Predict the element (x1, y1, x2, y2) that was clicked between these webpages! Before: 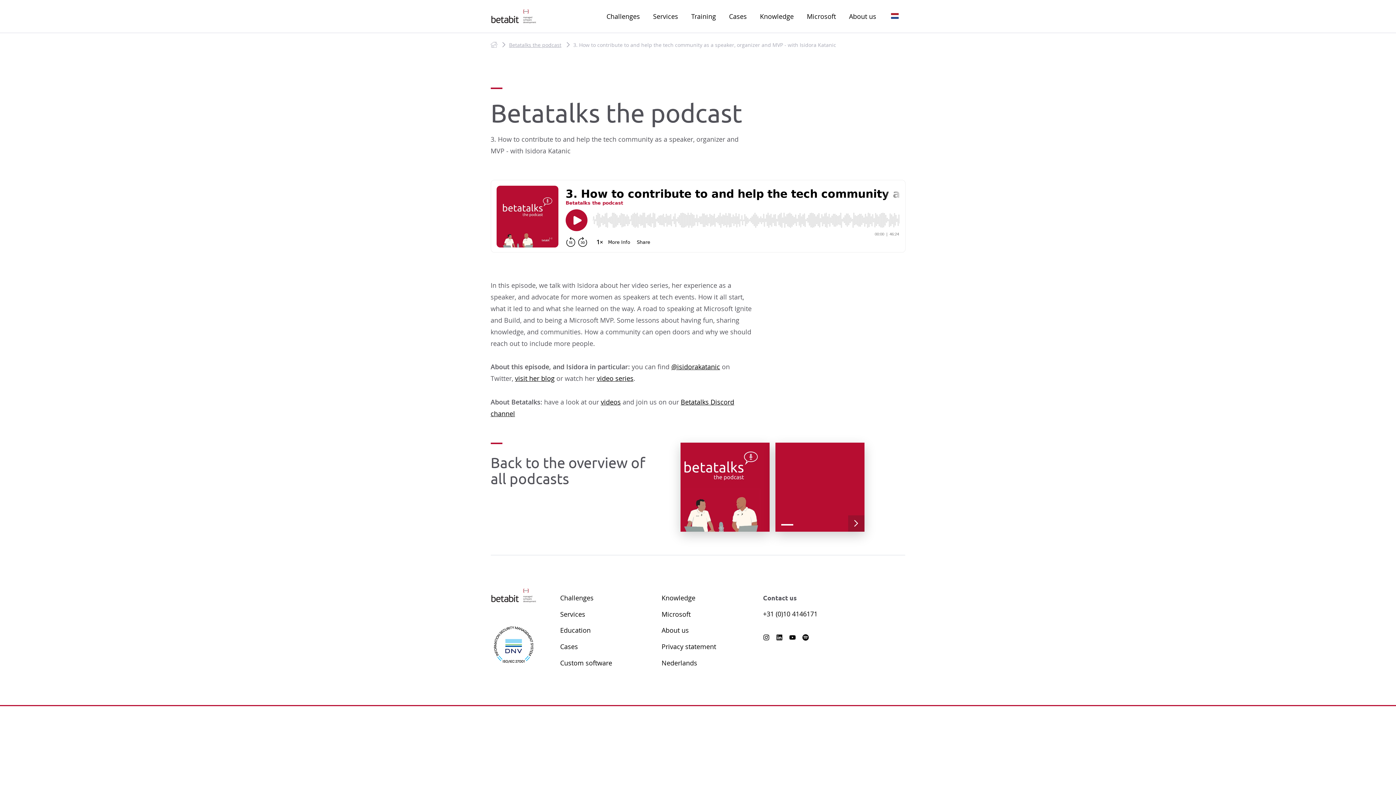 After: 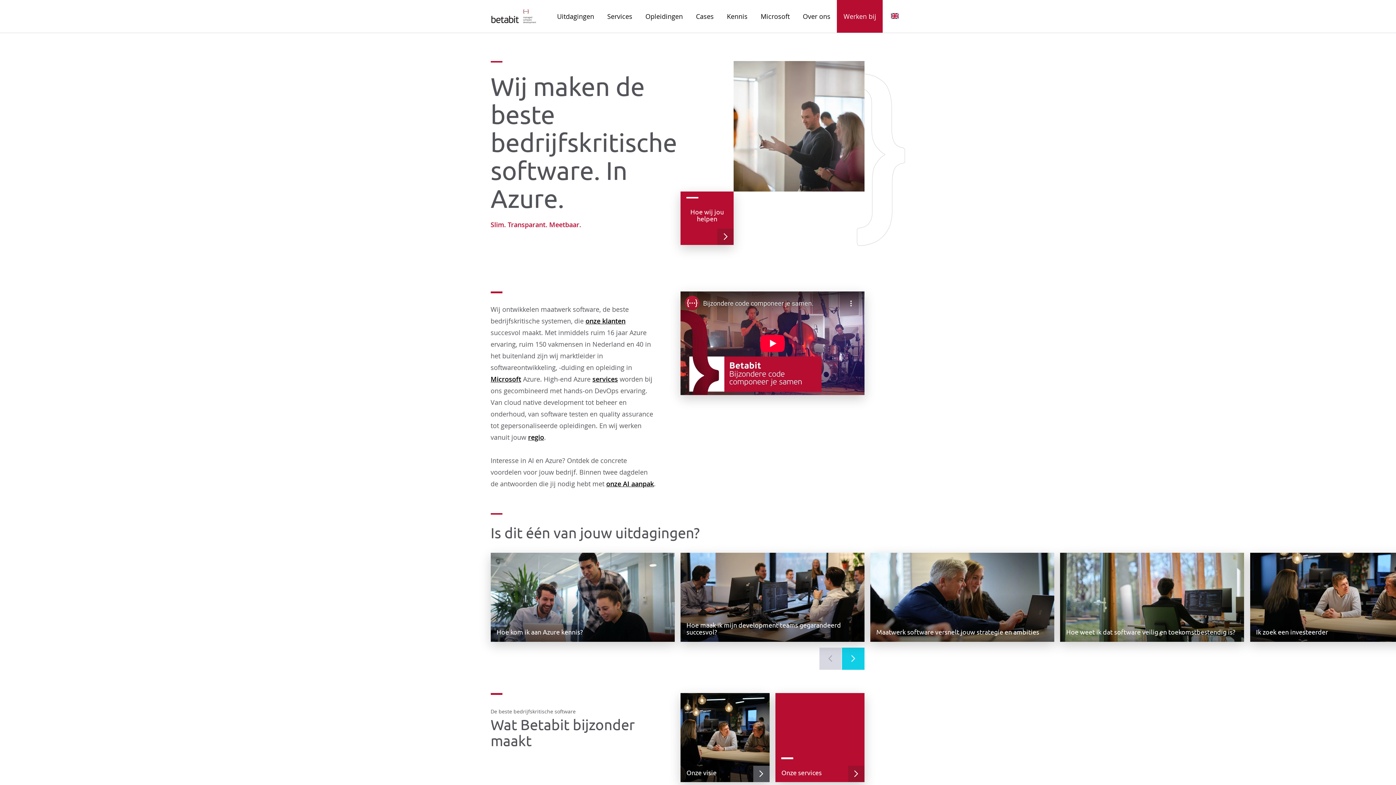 Action: bbox: (490, 579, 536, 612)